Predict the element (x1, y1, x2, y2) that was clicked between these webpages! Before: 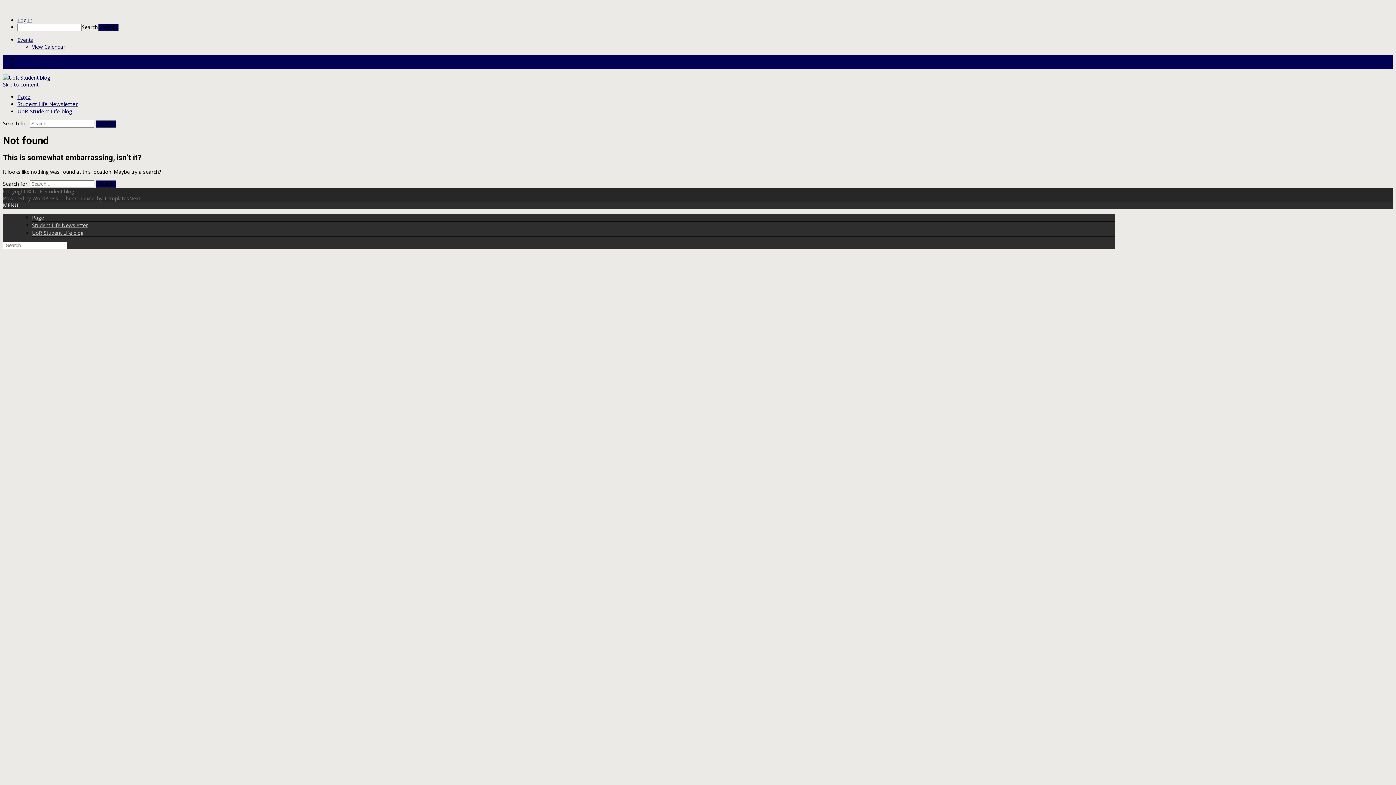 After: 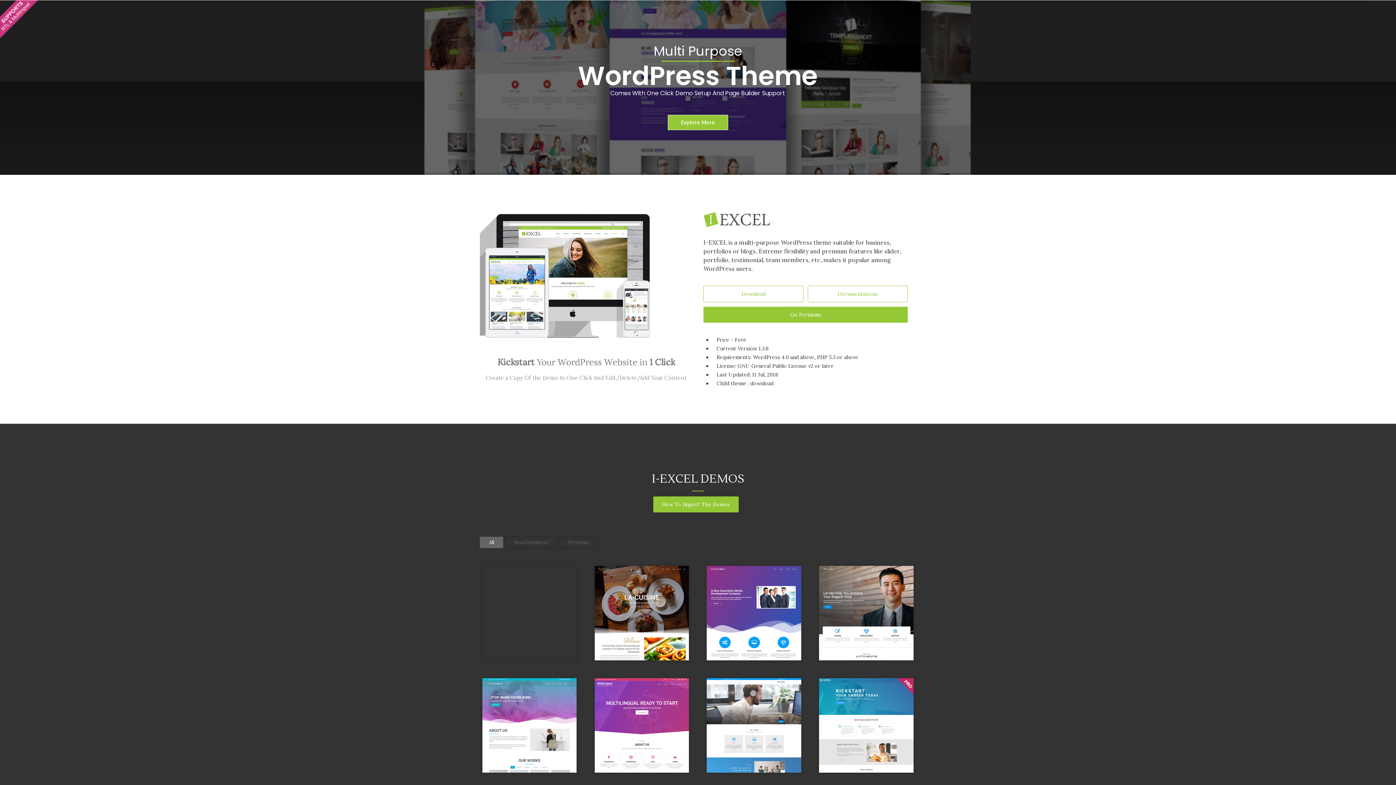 Action: label: i-excel  bbox: (80, 194, 97, 201)